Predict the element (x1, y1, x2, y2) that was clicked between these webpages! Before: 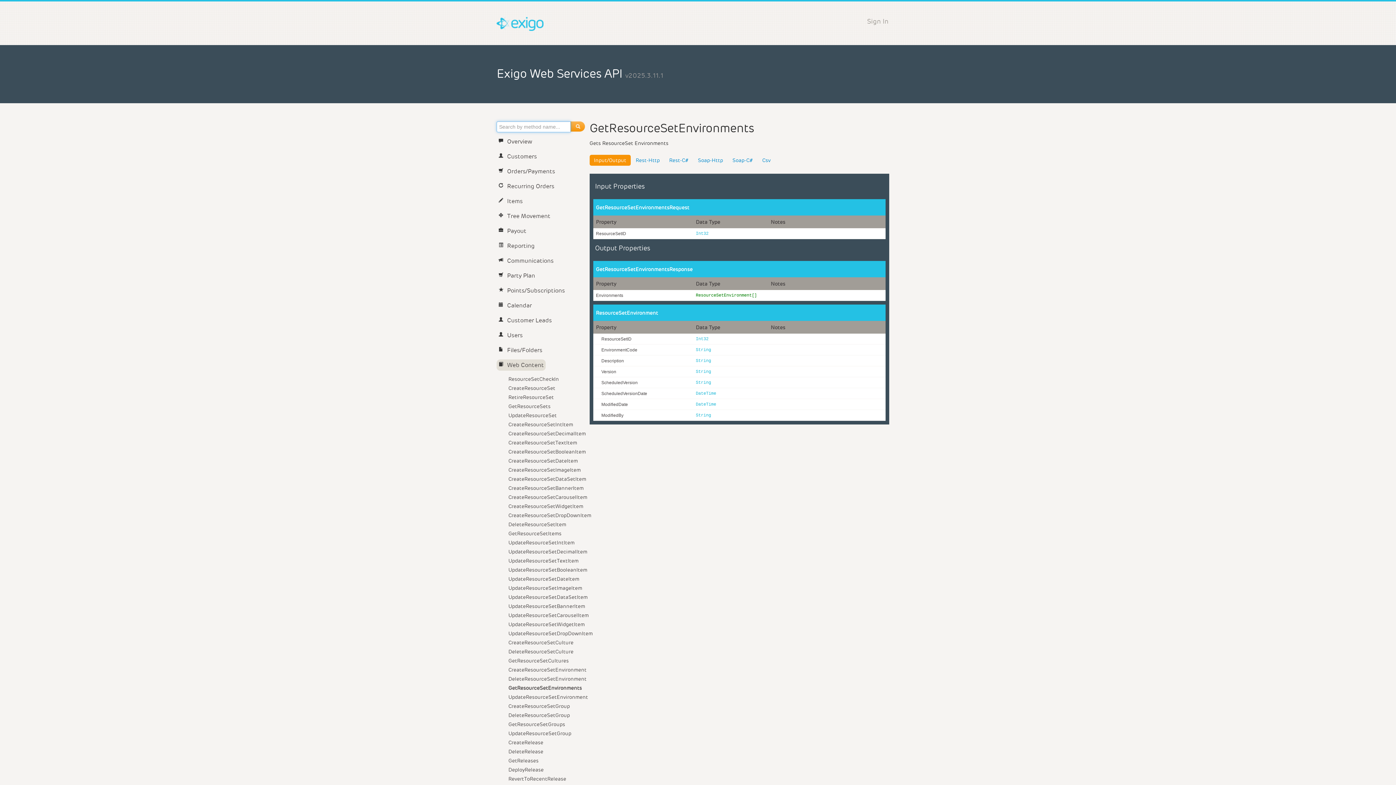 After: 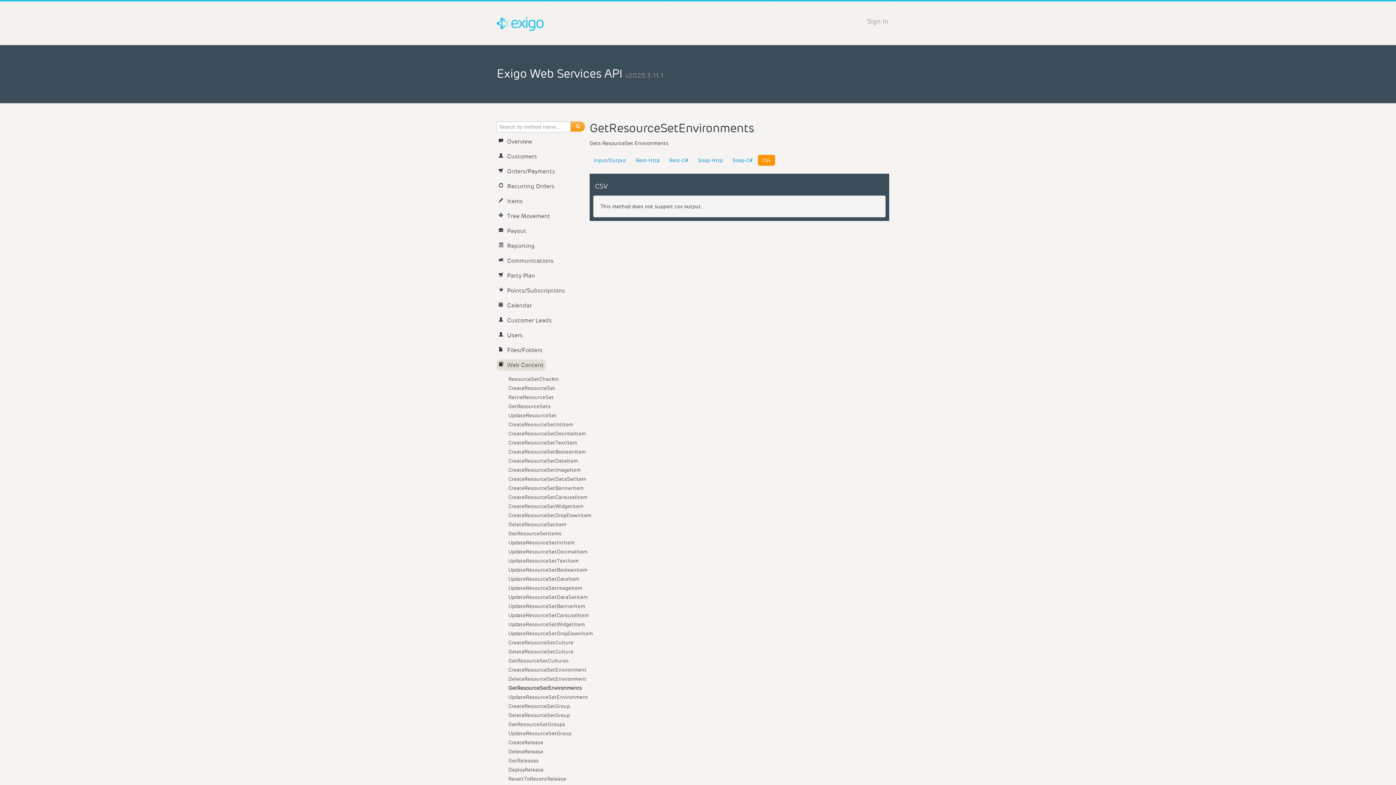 Action: label: Csv bbox: (758, 154, 775, 165)